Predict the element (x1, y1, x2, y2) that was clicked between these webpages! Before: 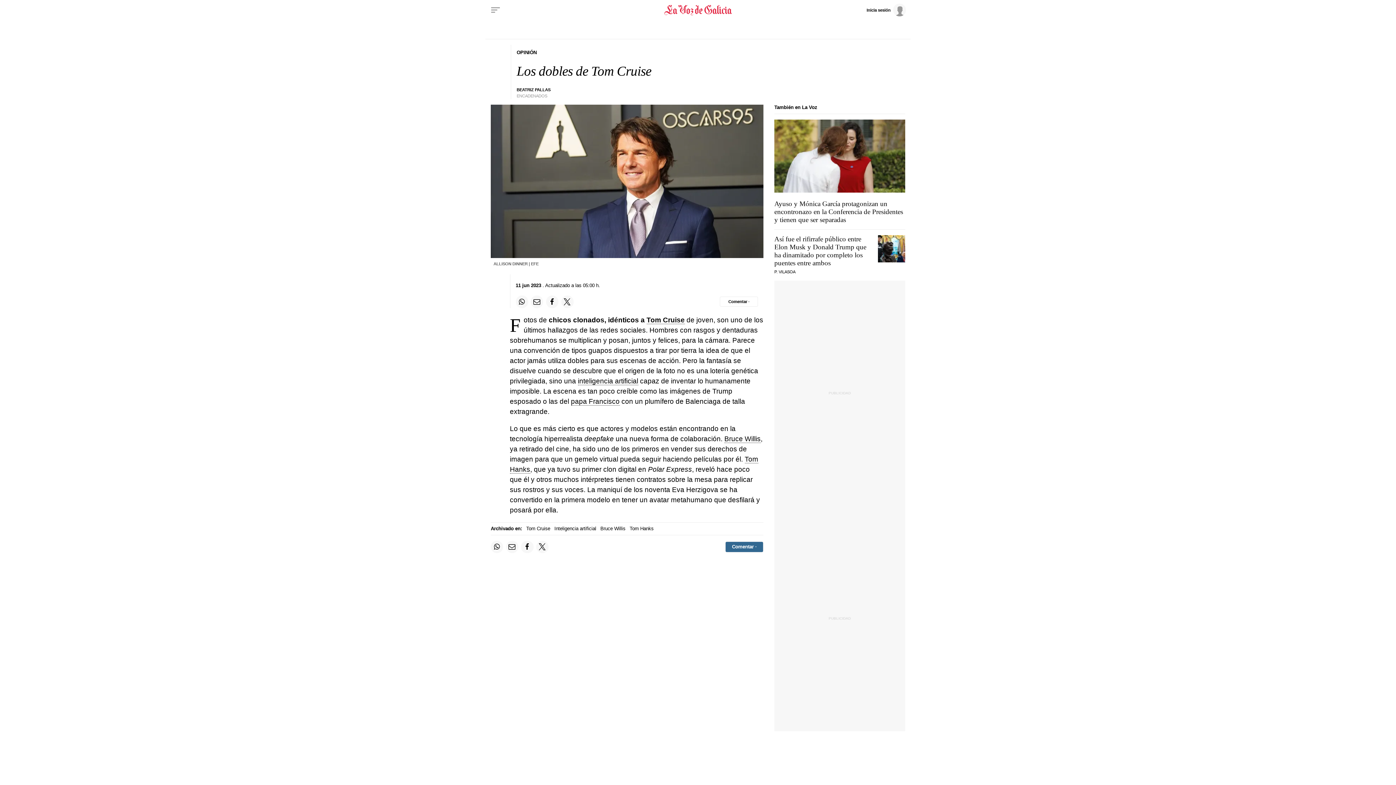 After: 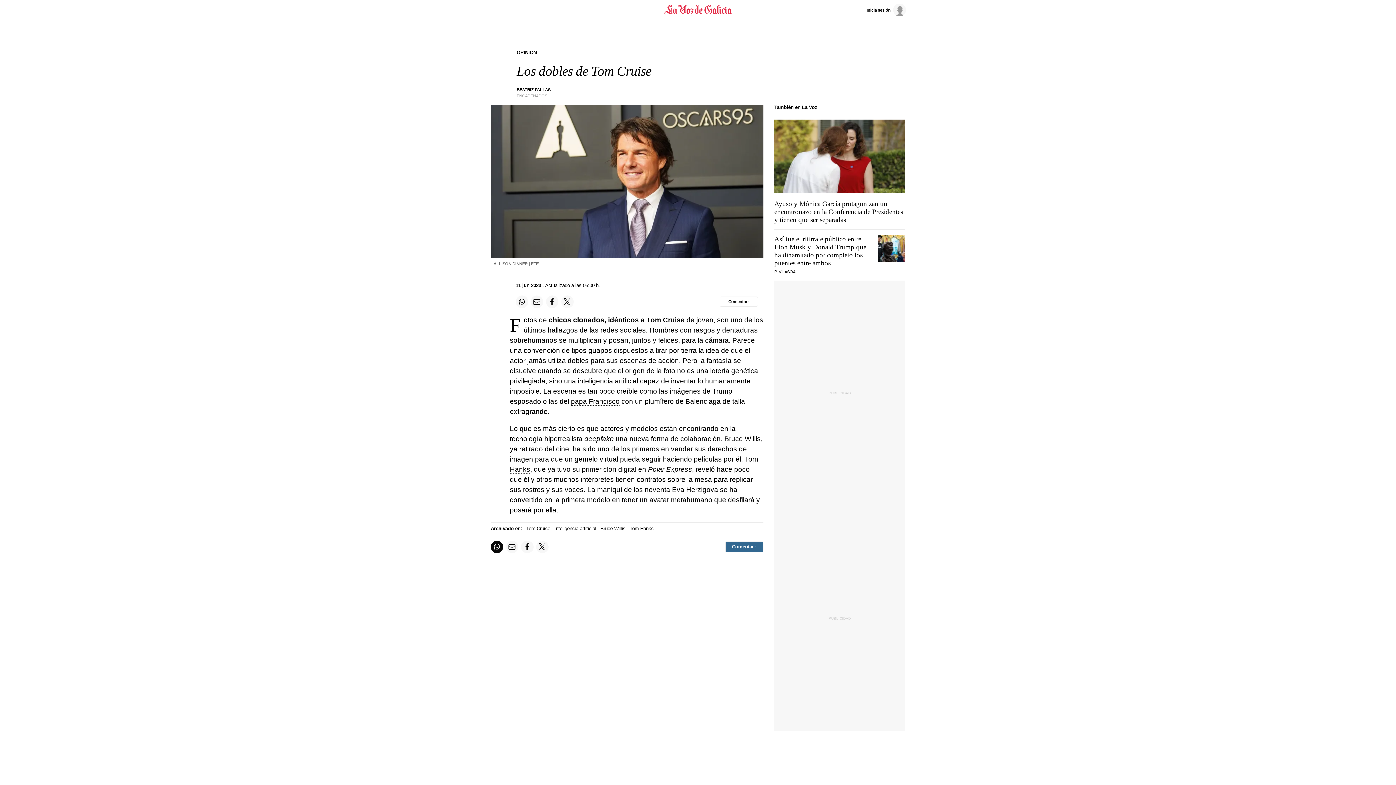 Action: label: Compartir en Whatsapp bbox: (490, 540, 503, 553)